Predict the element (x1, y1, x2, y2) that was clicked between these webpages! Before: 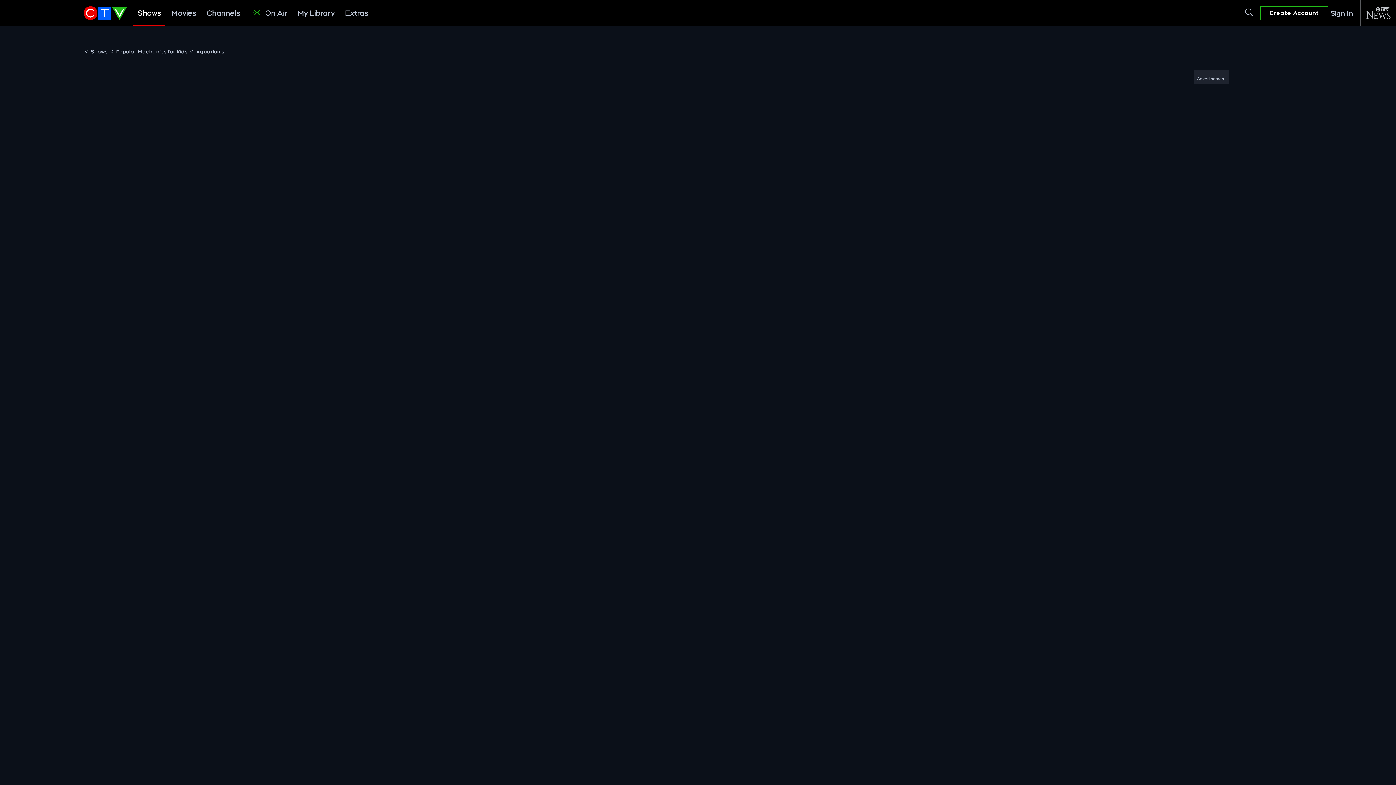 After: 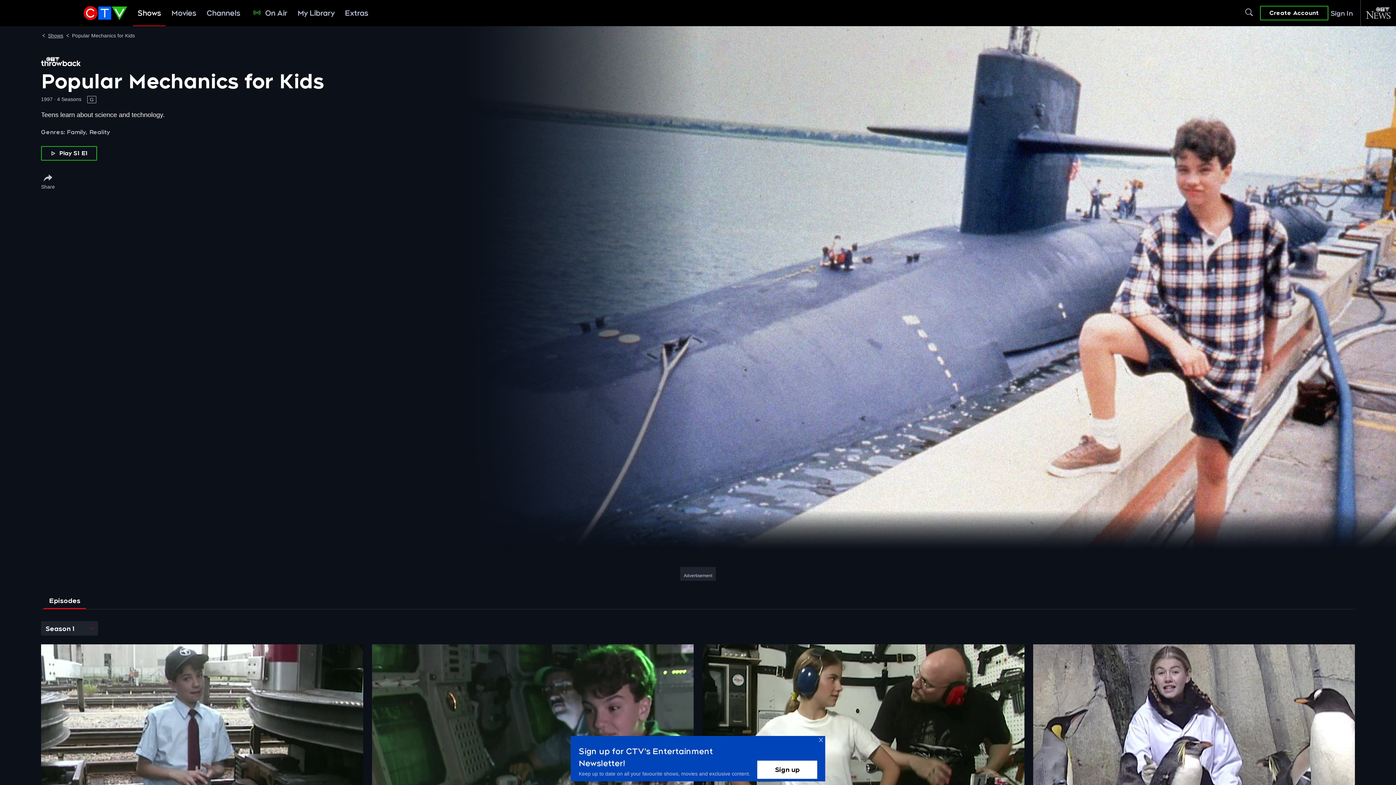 Action: bbox: (116, 48, 187, 55) label: Popular Mechanics for Kids